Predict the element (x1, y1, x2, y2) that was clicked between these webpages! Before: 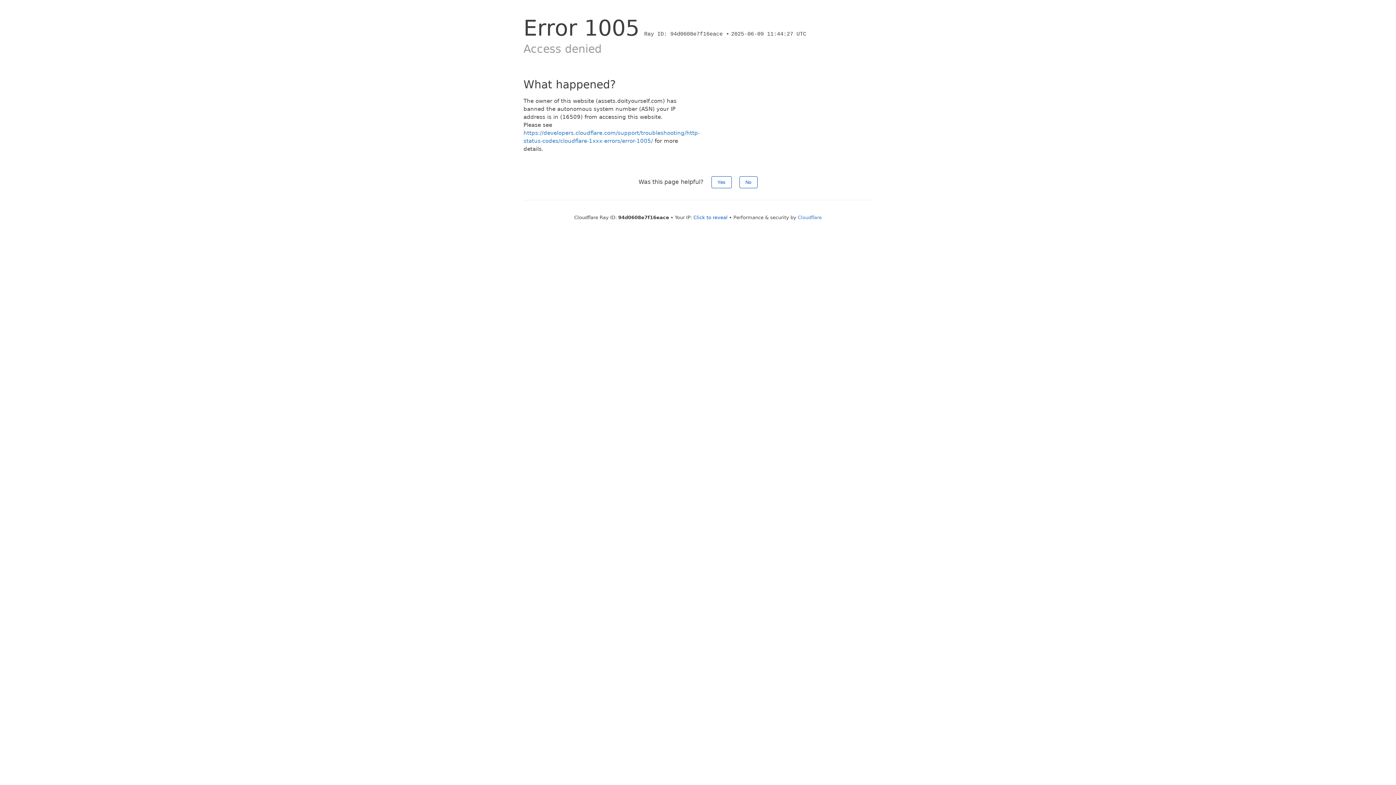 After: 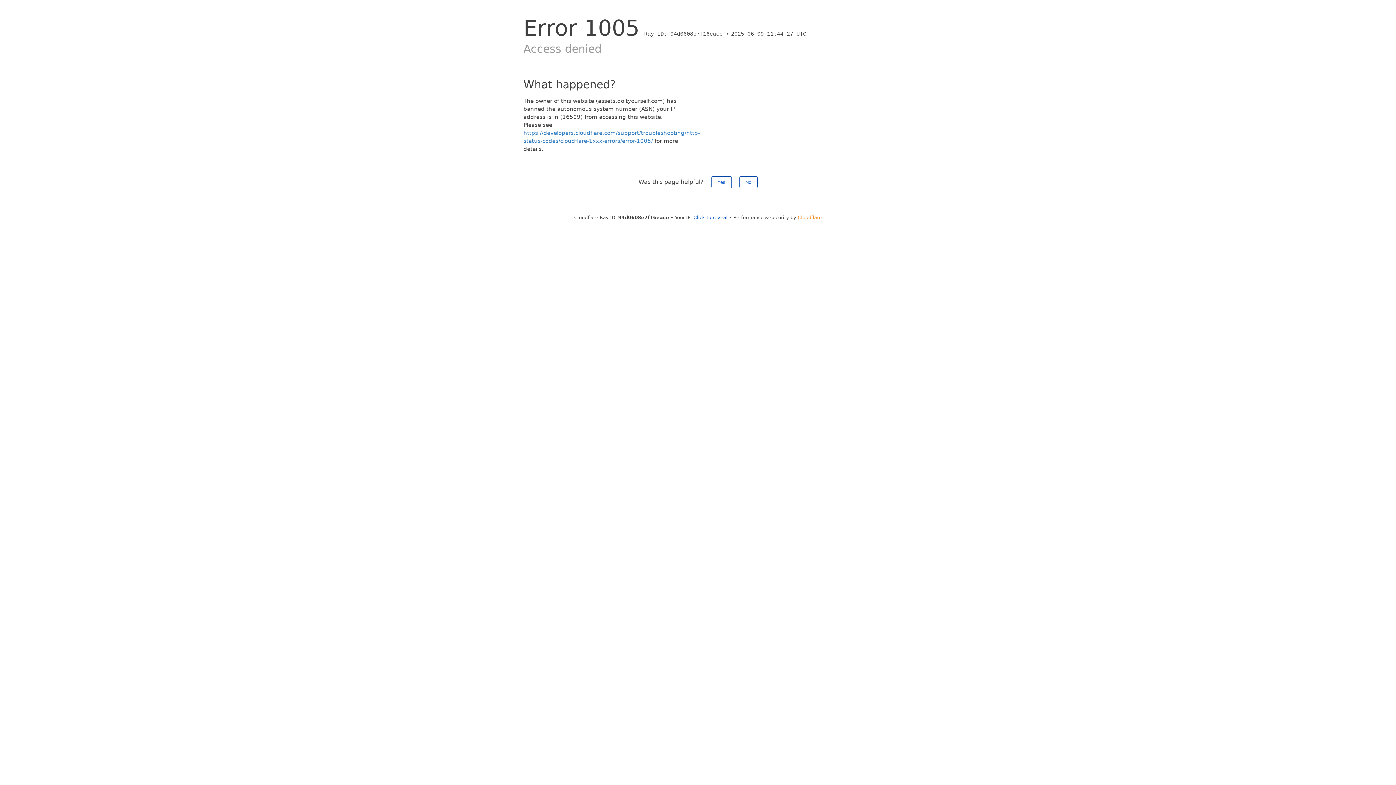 Action: label: Cloudflare bbox: (798, 214, 822, 220)